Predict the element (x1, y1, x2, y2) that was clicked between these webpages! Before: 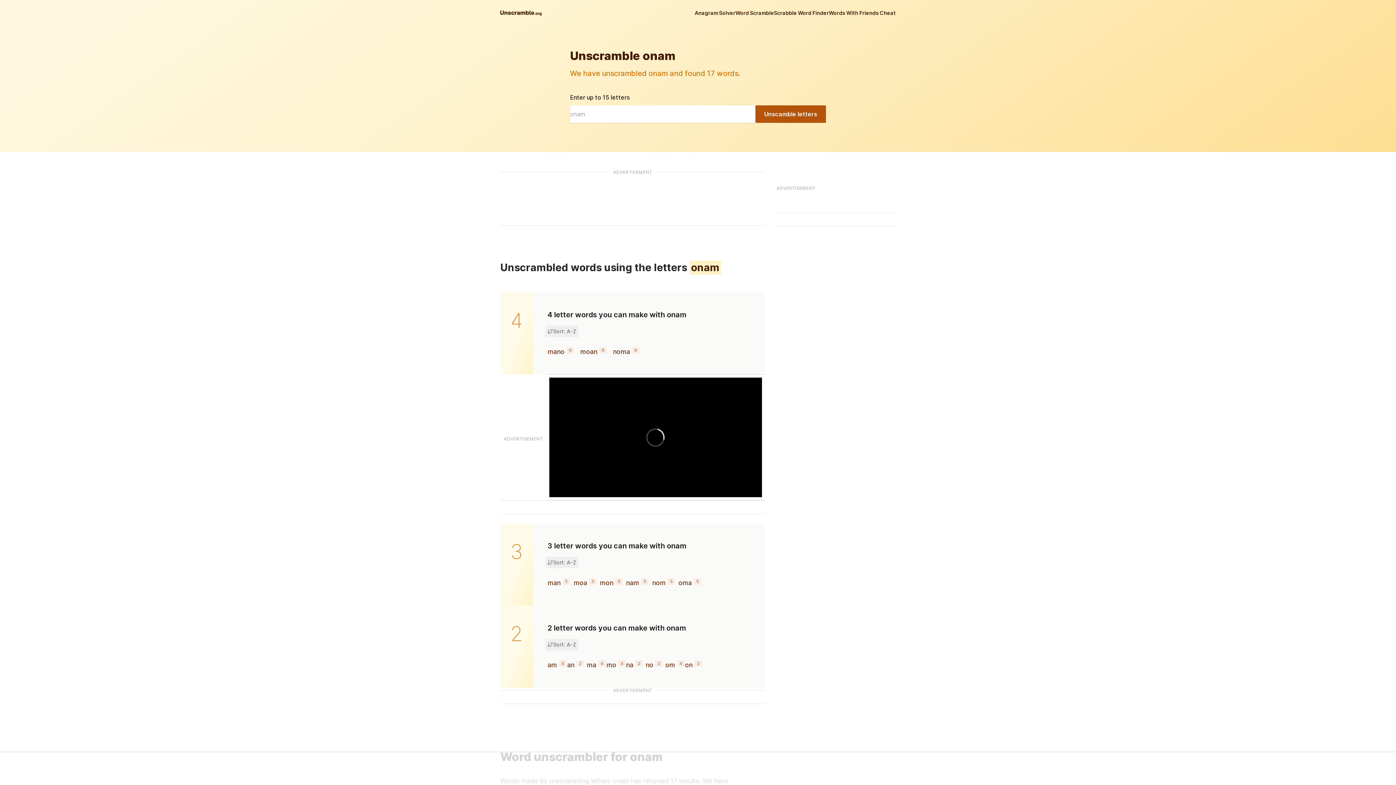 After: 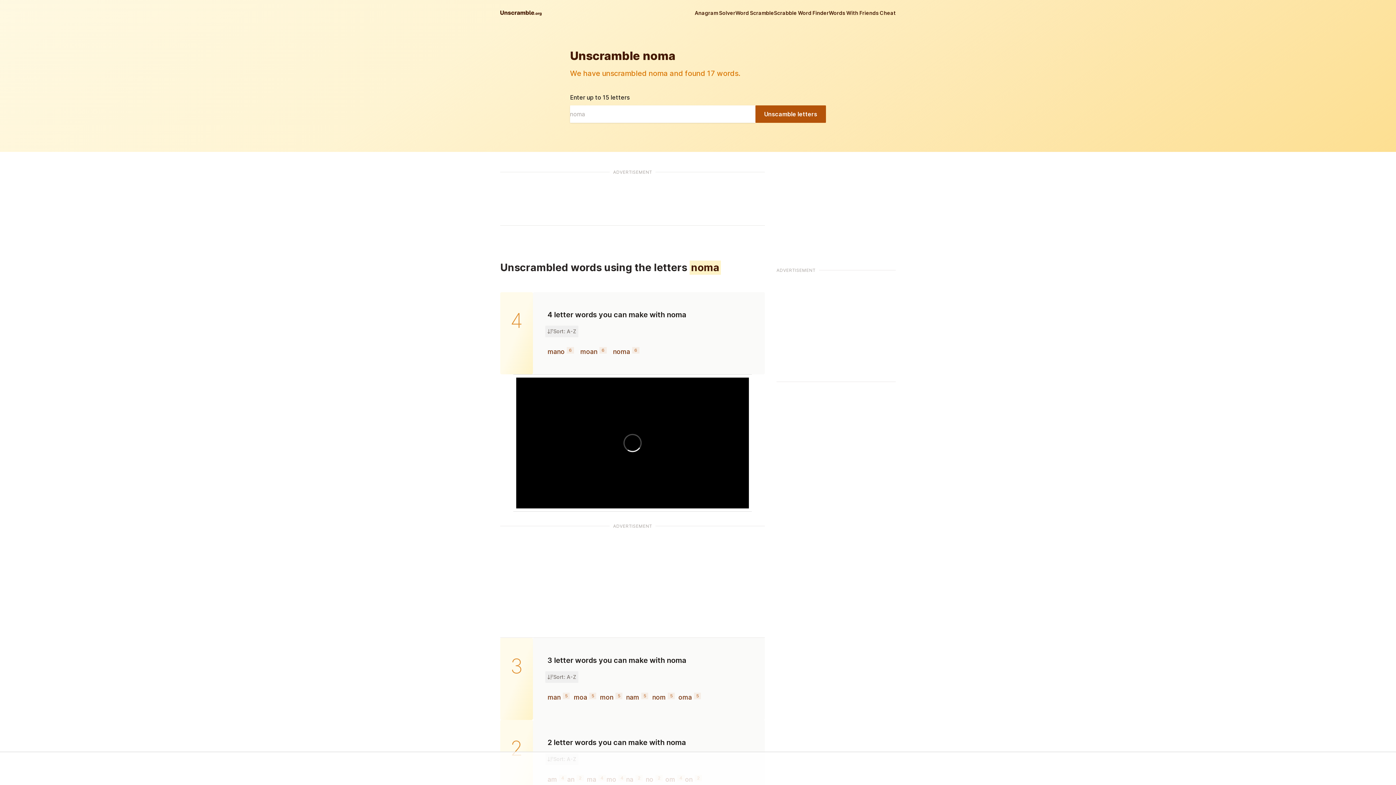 Action: label: noma bbox: (613, 348, 630, 355)